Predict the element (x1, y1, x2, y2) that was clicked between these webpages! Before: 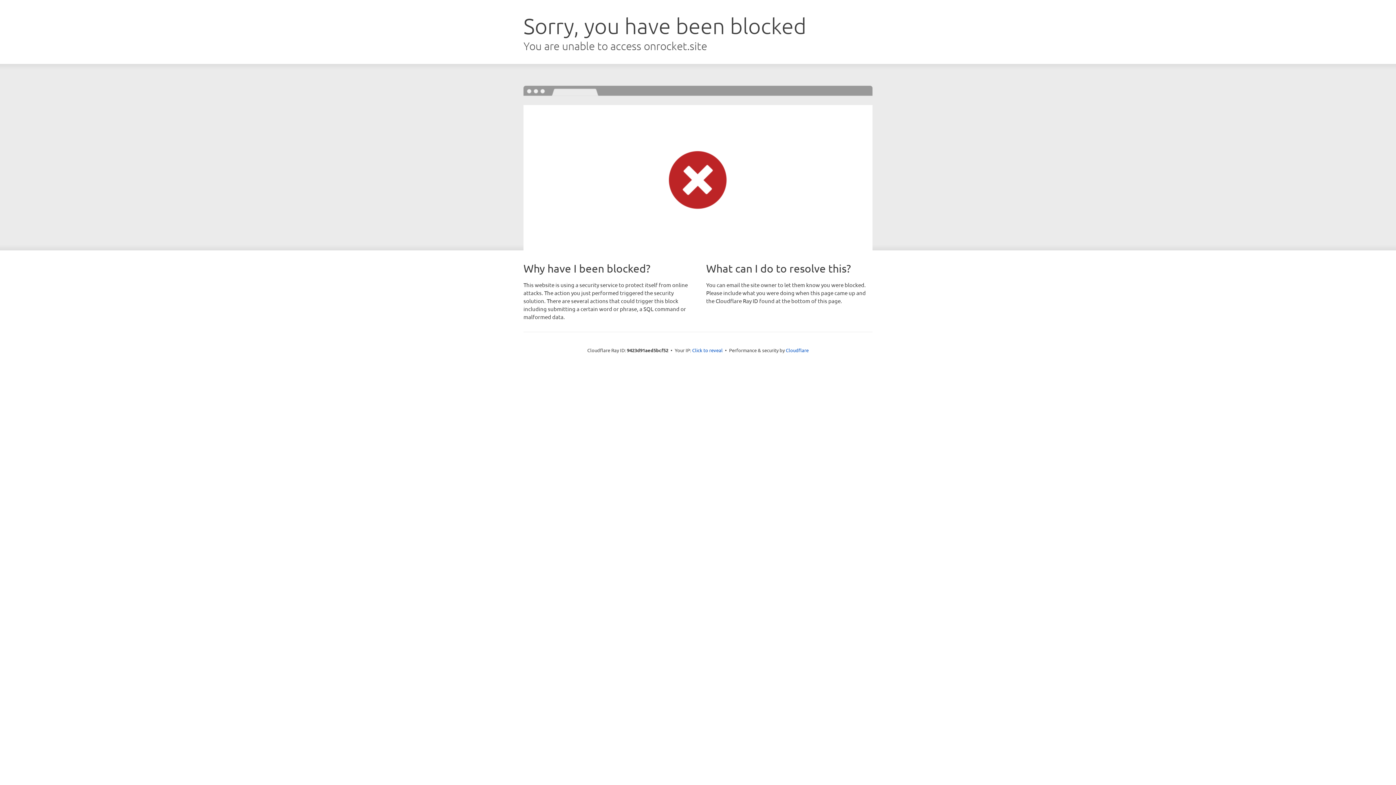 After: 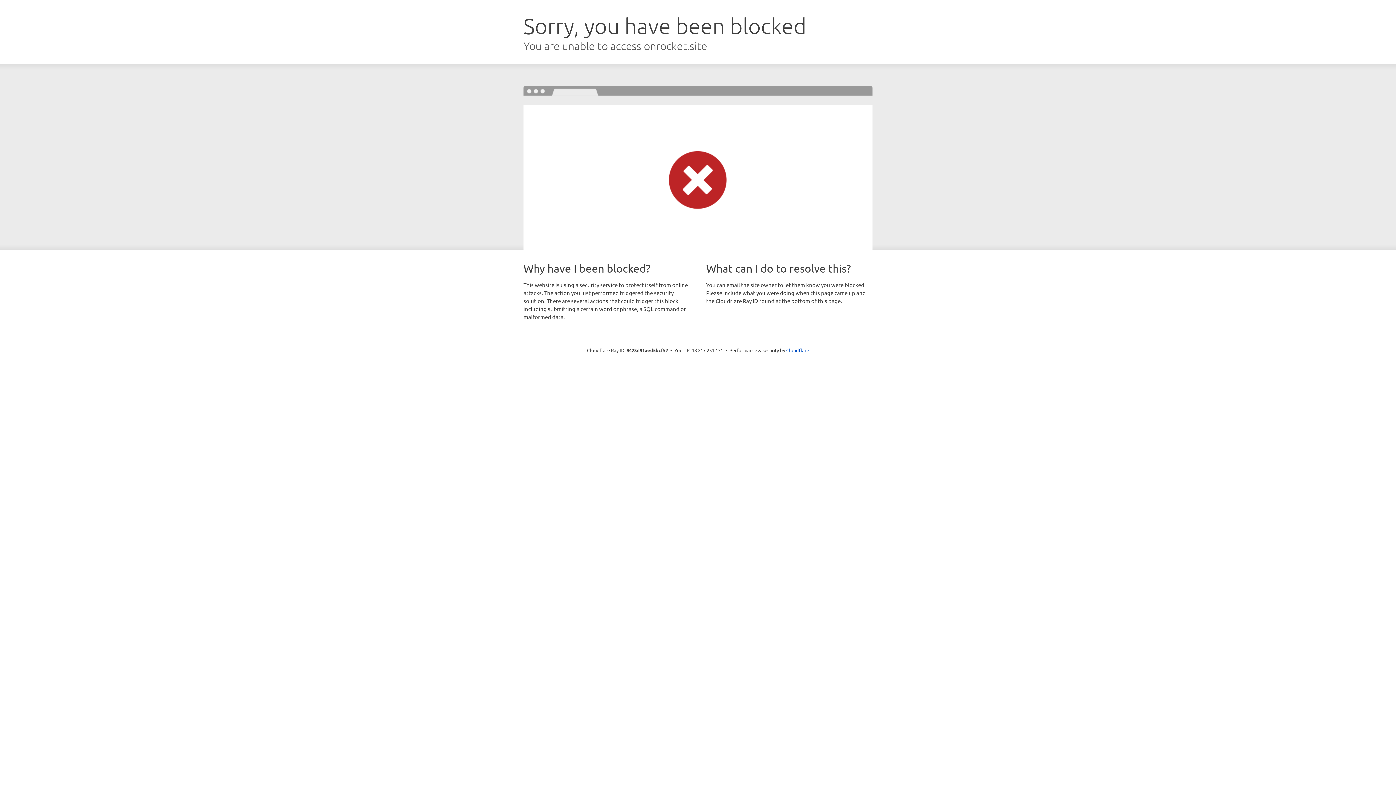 Action: label: Click to reveal bbox: (692, 346, 722, 353)